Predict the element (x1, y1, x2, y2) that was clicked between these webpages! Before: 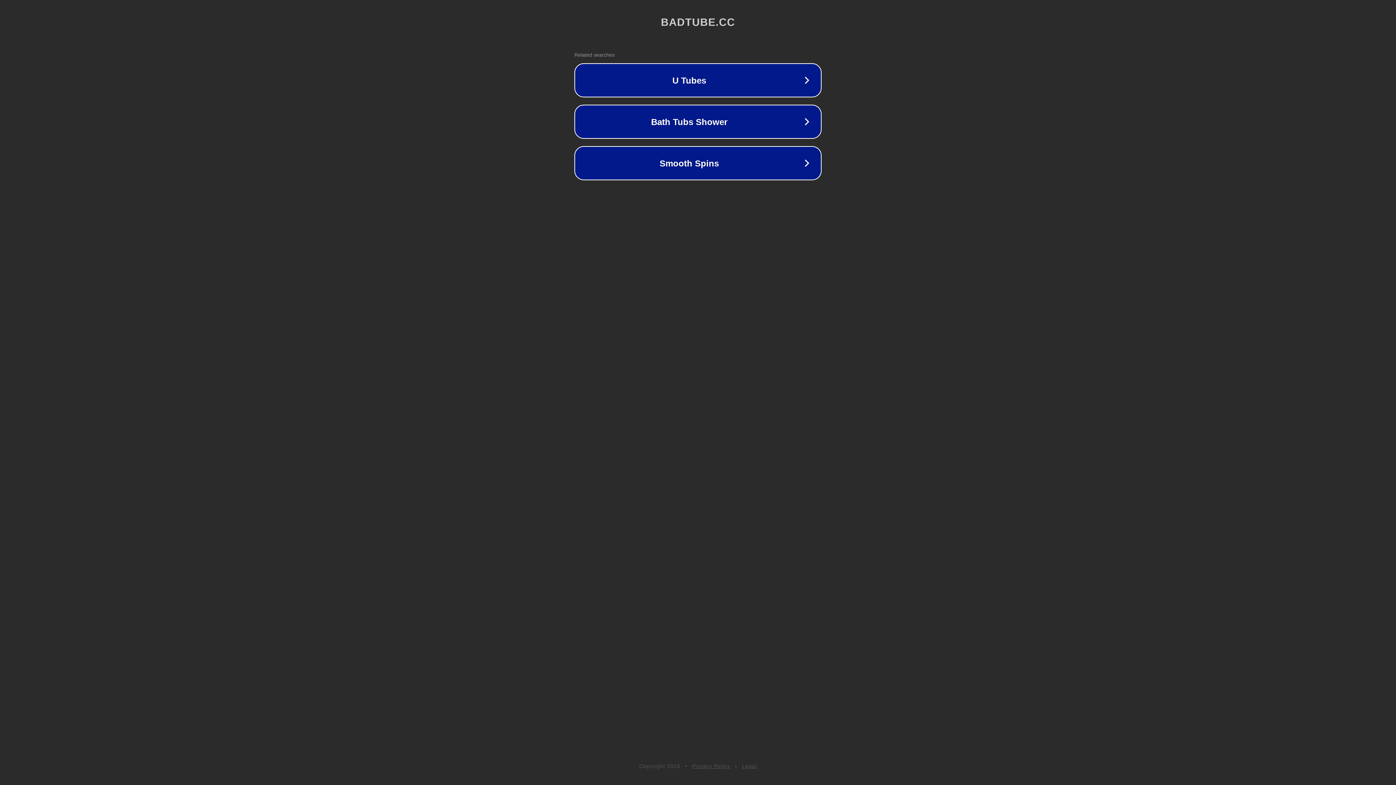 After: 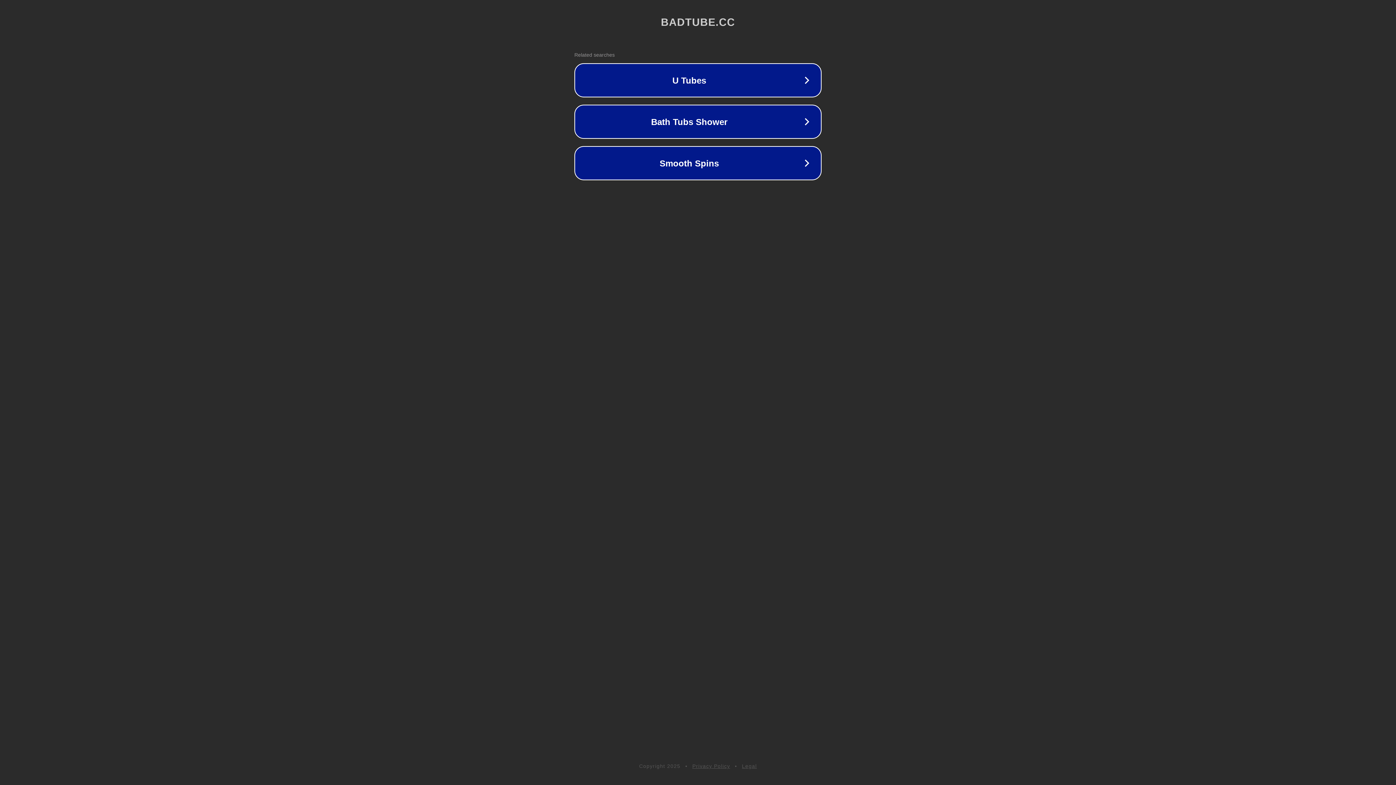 Action: label: Privacy Policy bbox: (692, 763, 730, 769)